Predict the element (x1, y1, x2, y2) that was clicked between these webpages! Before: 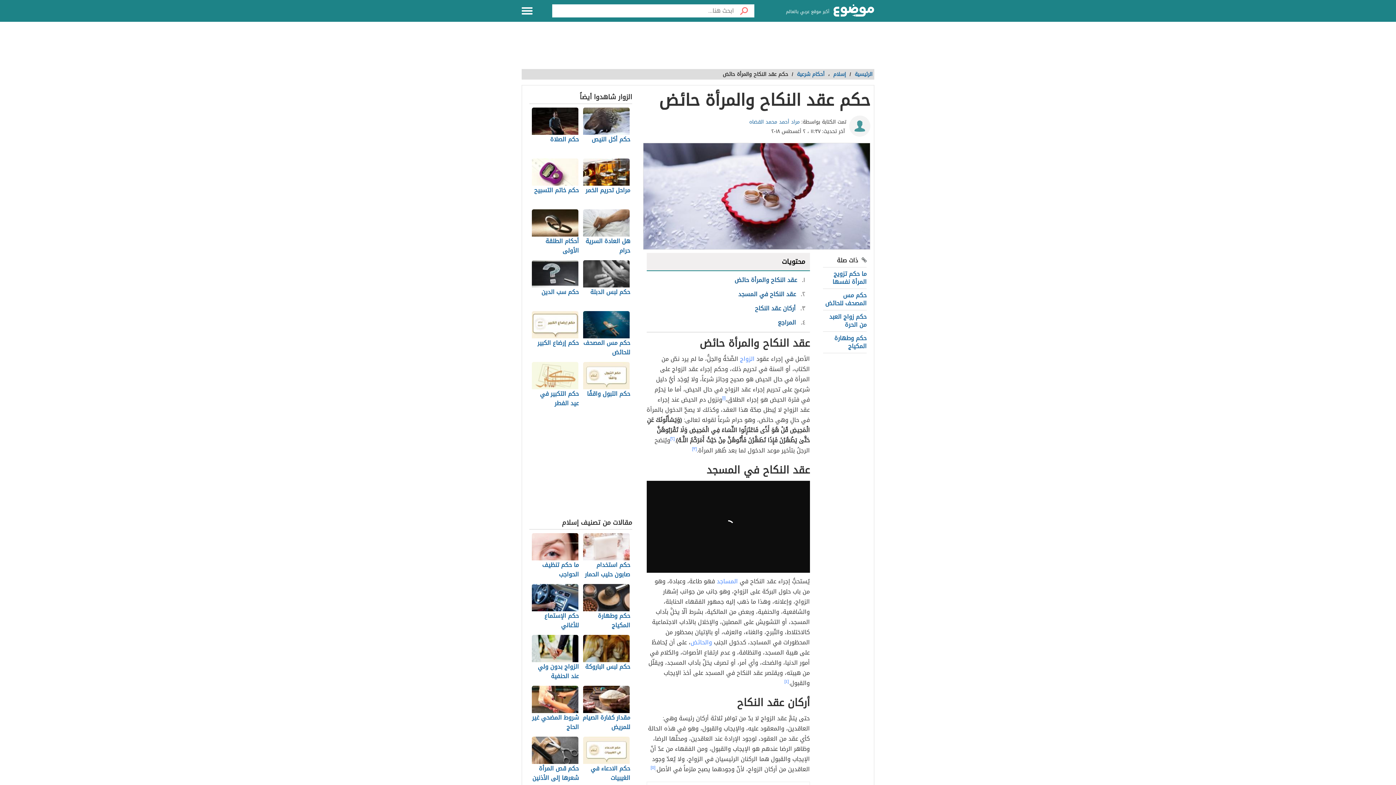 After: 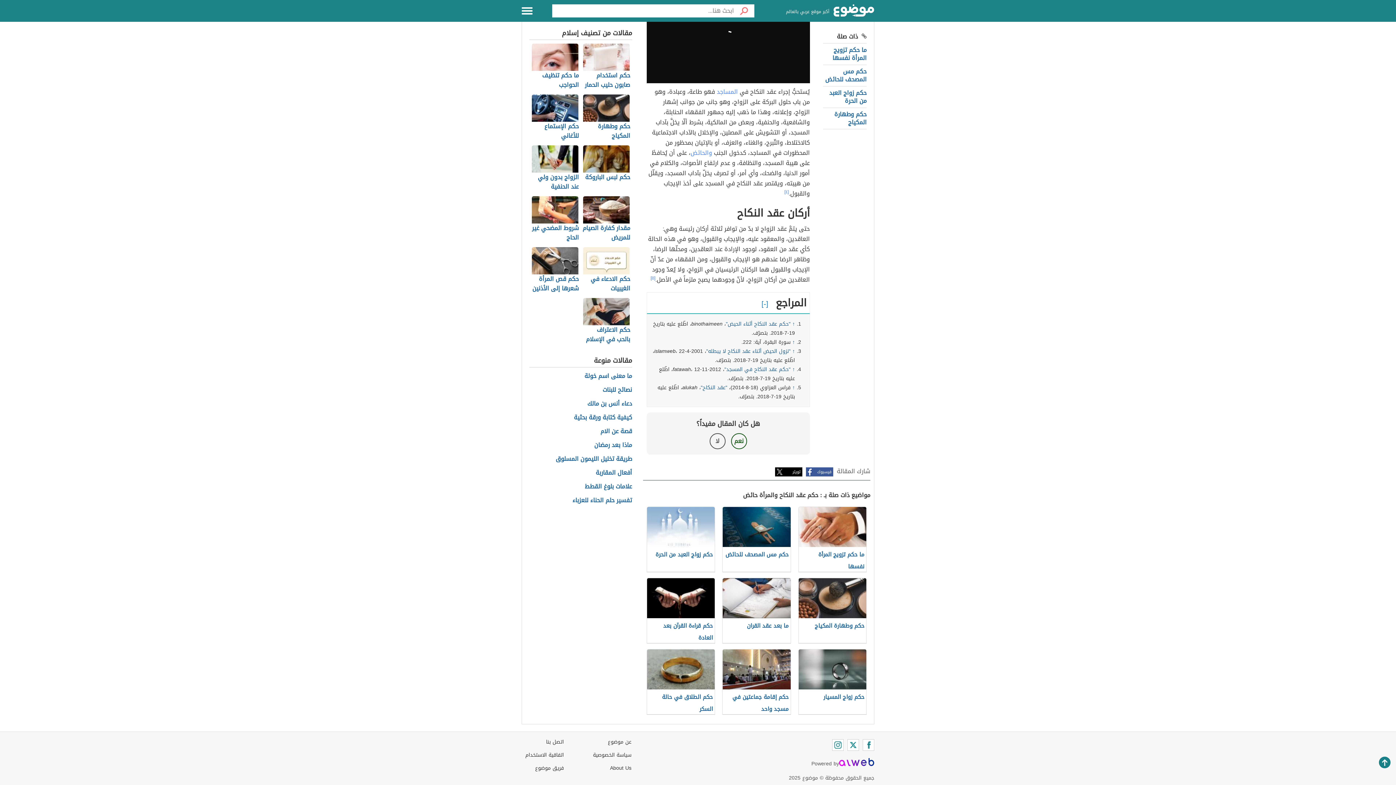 Action: label: [٥] bbox: (650, 763, 655, 771)